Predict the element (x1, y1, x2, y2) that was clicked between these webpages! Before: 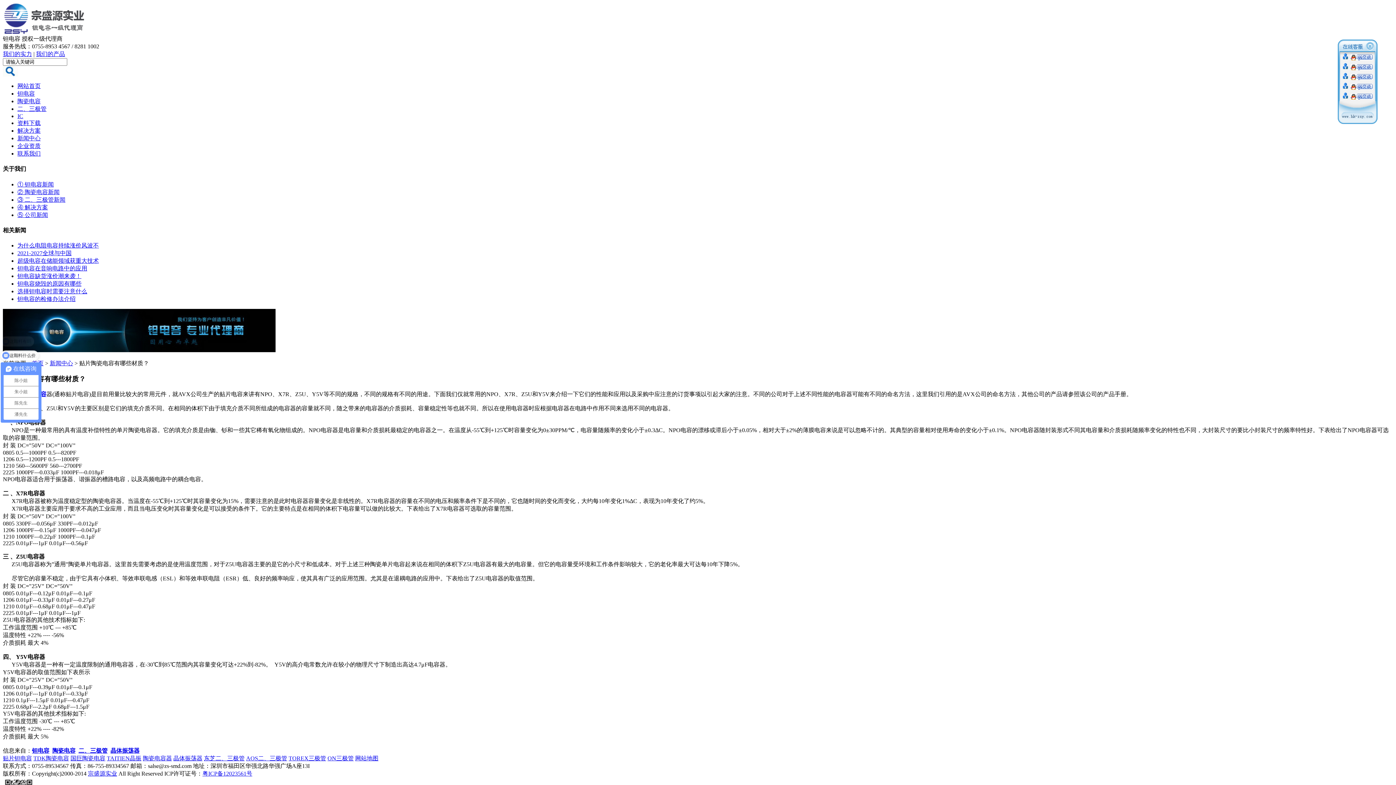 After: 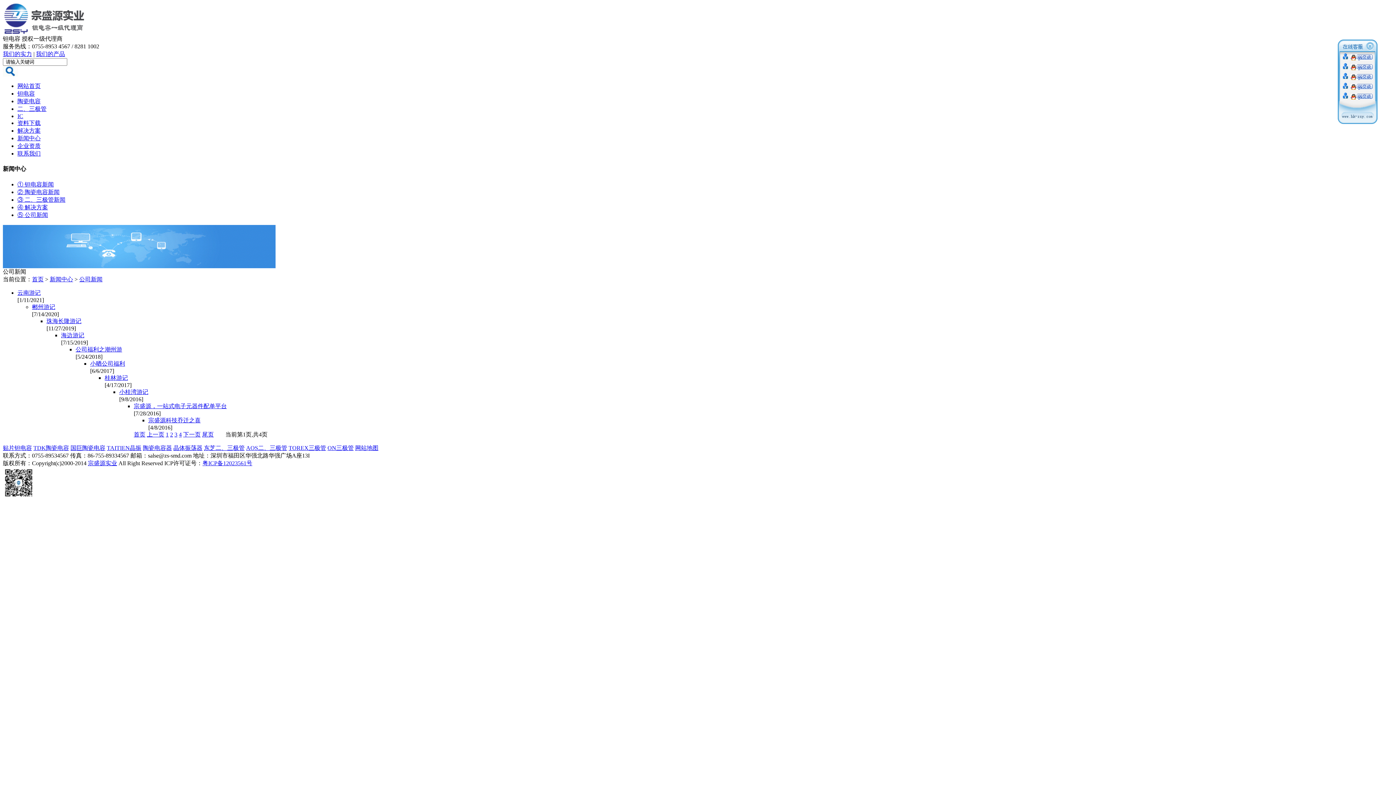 Action: bbox: (17, 211, 48, 218) label: ⑤ 公司新闻